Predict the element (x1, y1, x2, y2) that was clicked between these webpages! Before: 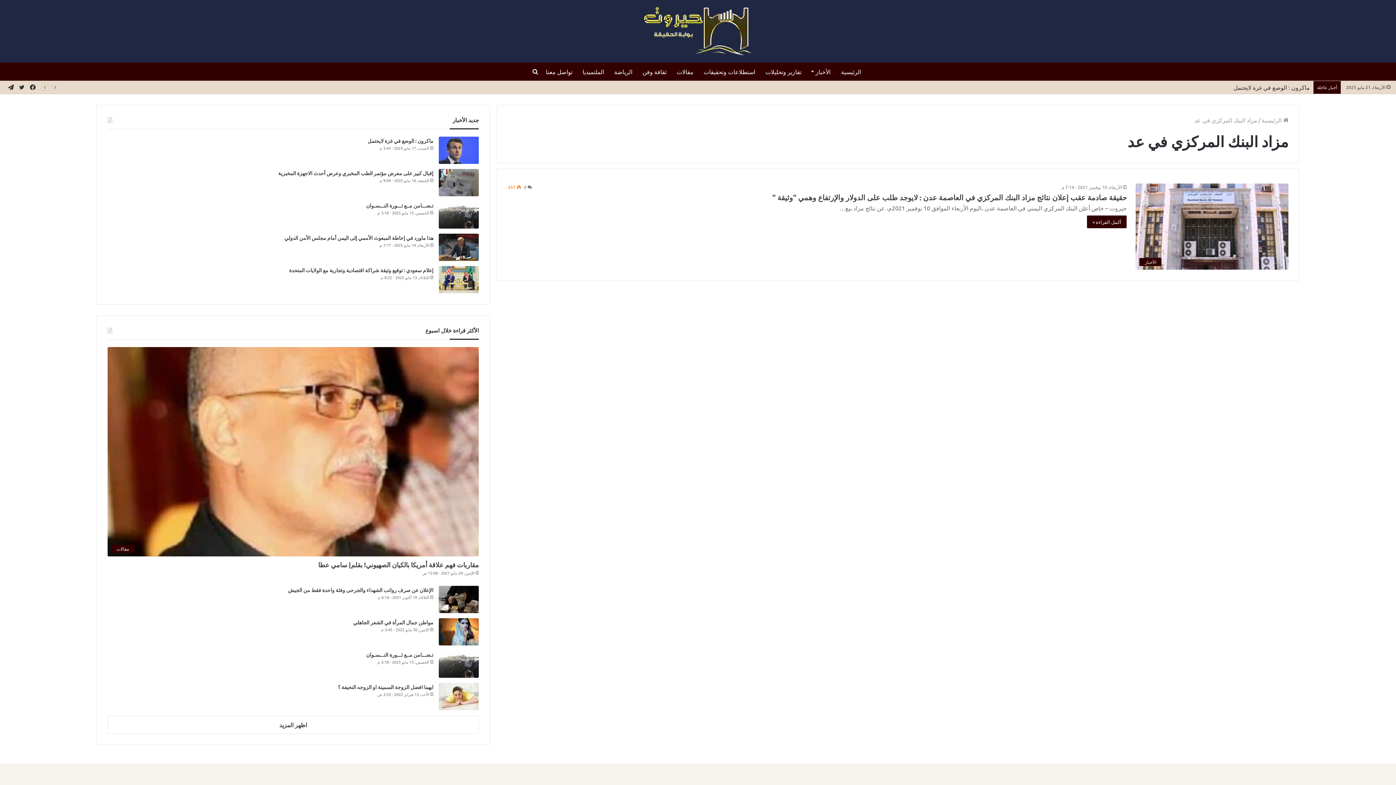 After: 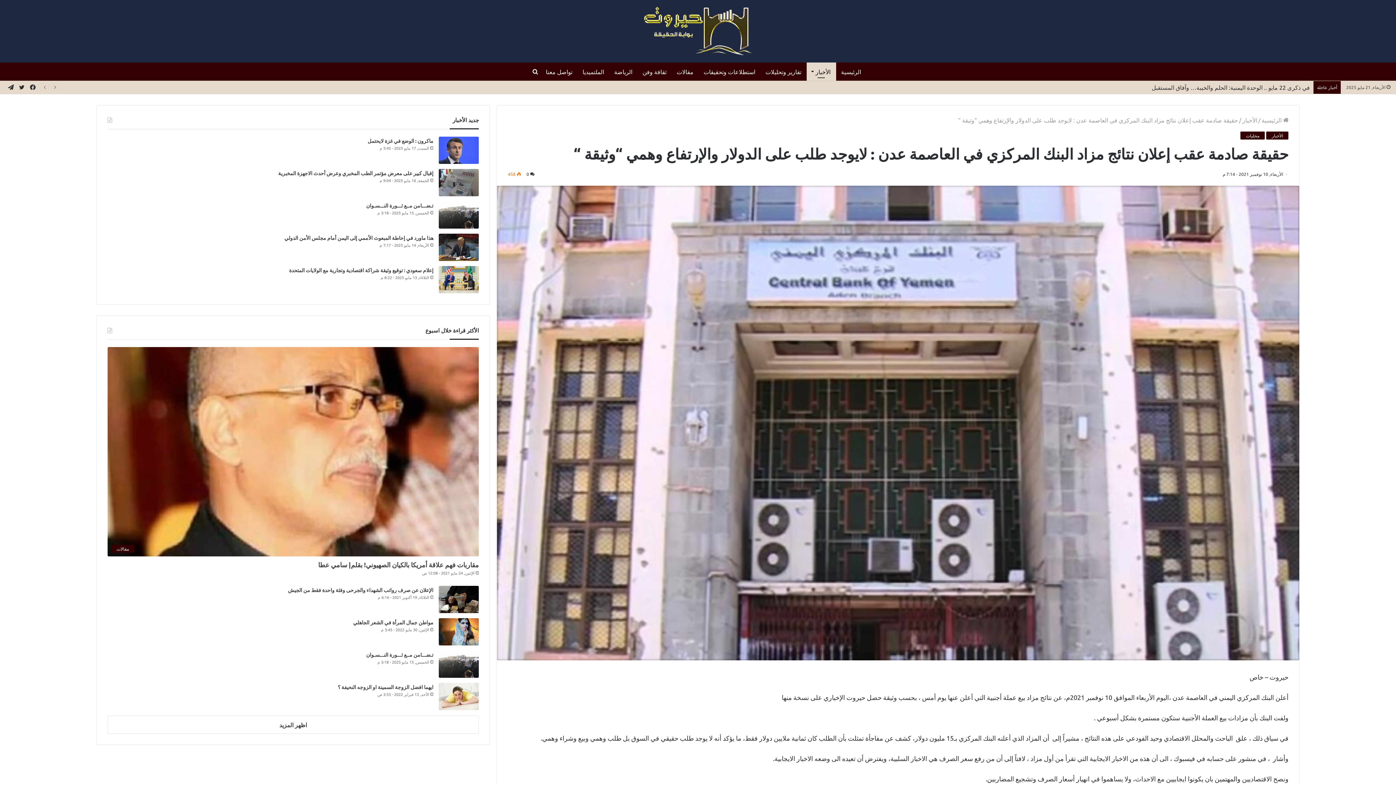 Action: label: أكمل القراءة » bbox: (1087, 215, 1127, 228)